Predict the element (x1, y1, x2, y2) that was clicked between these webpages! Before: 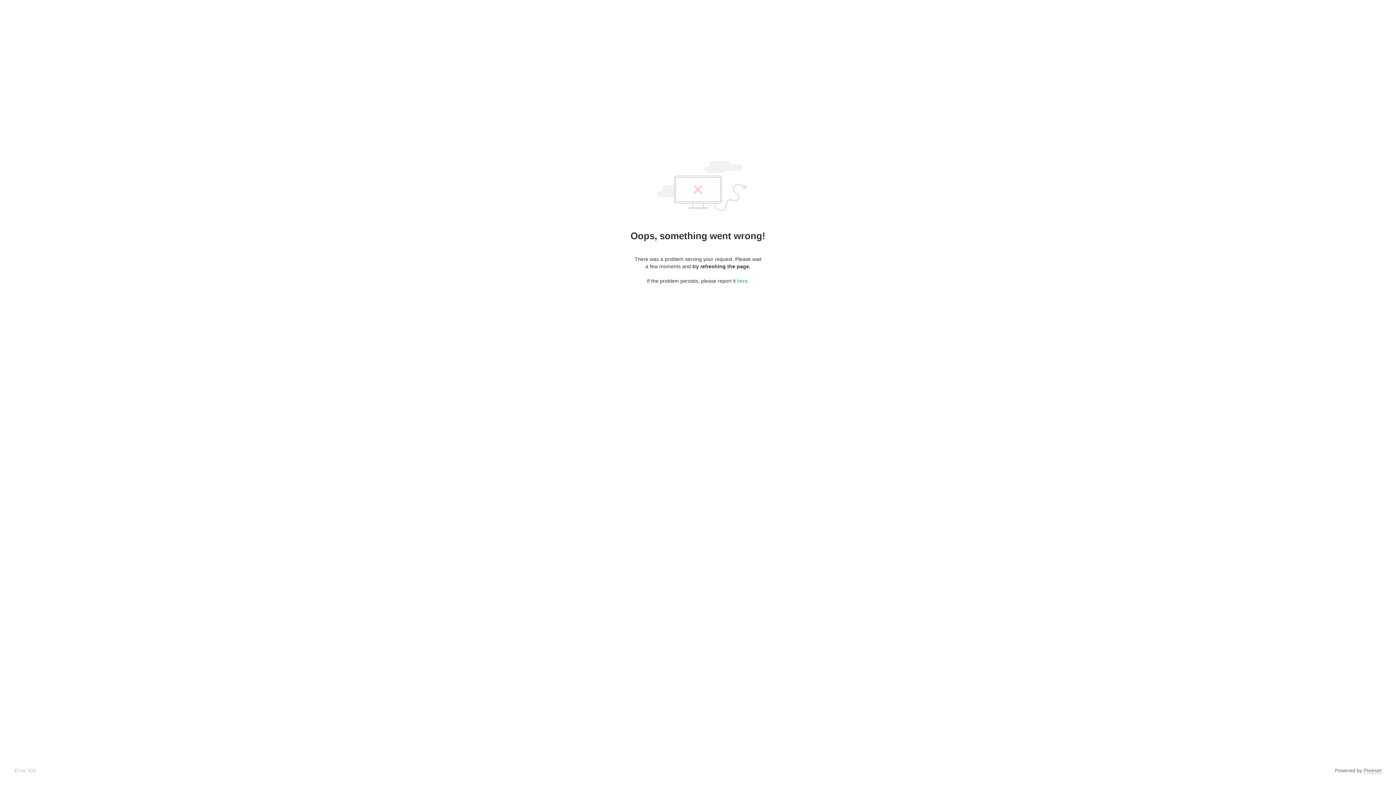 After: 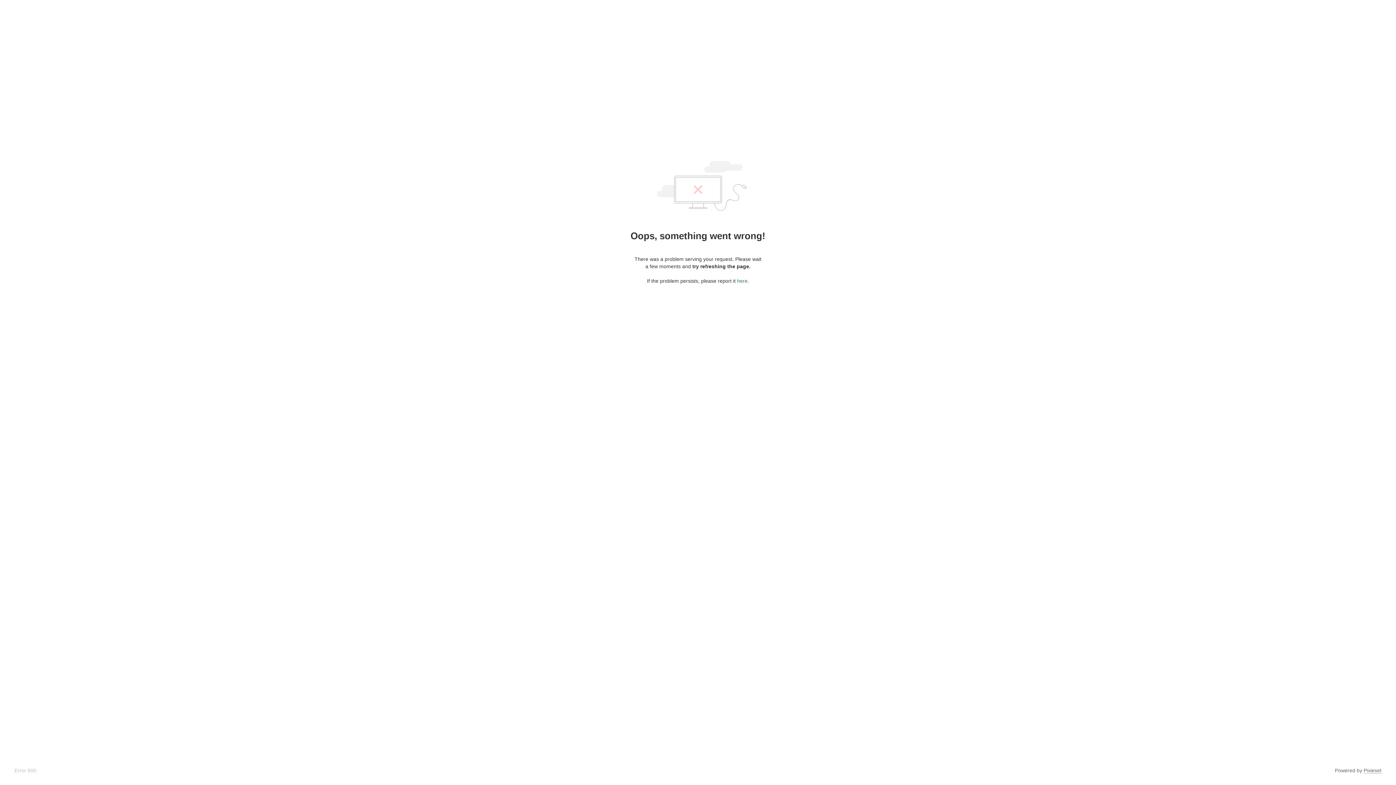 Action: bbox: (737, 278, 747, 284) label: here